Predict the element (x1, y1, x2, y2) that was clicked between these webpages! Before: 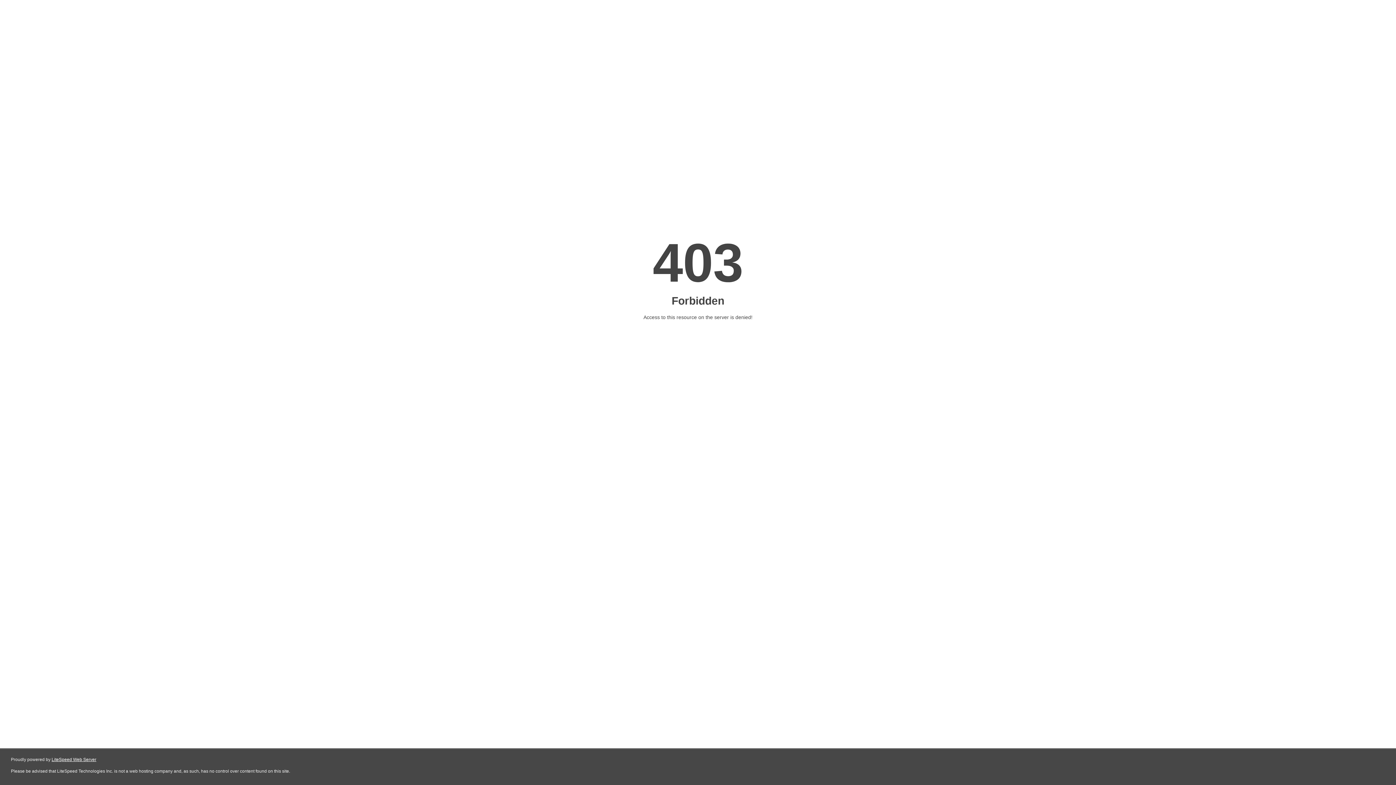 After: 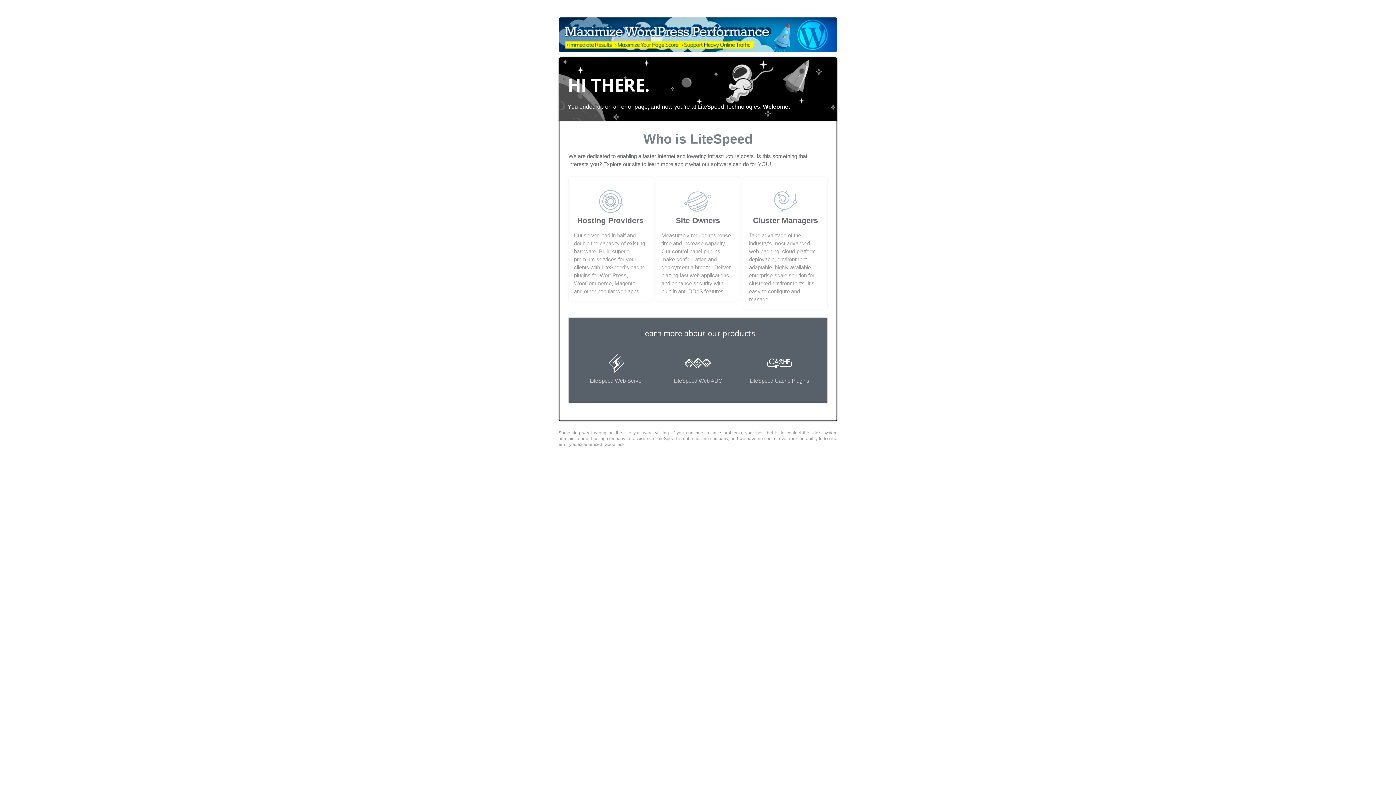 Action: label: LiteSpeed Web Server bbox: (51, 757, 96, 762)